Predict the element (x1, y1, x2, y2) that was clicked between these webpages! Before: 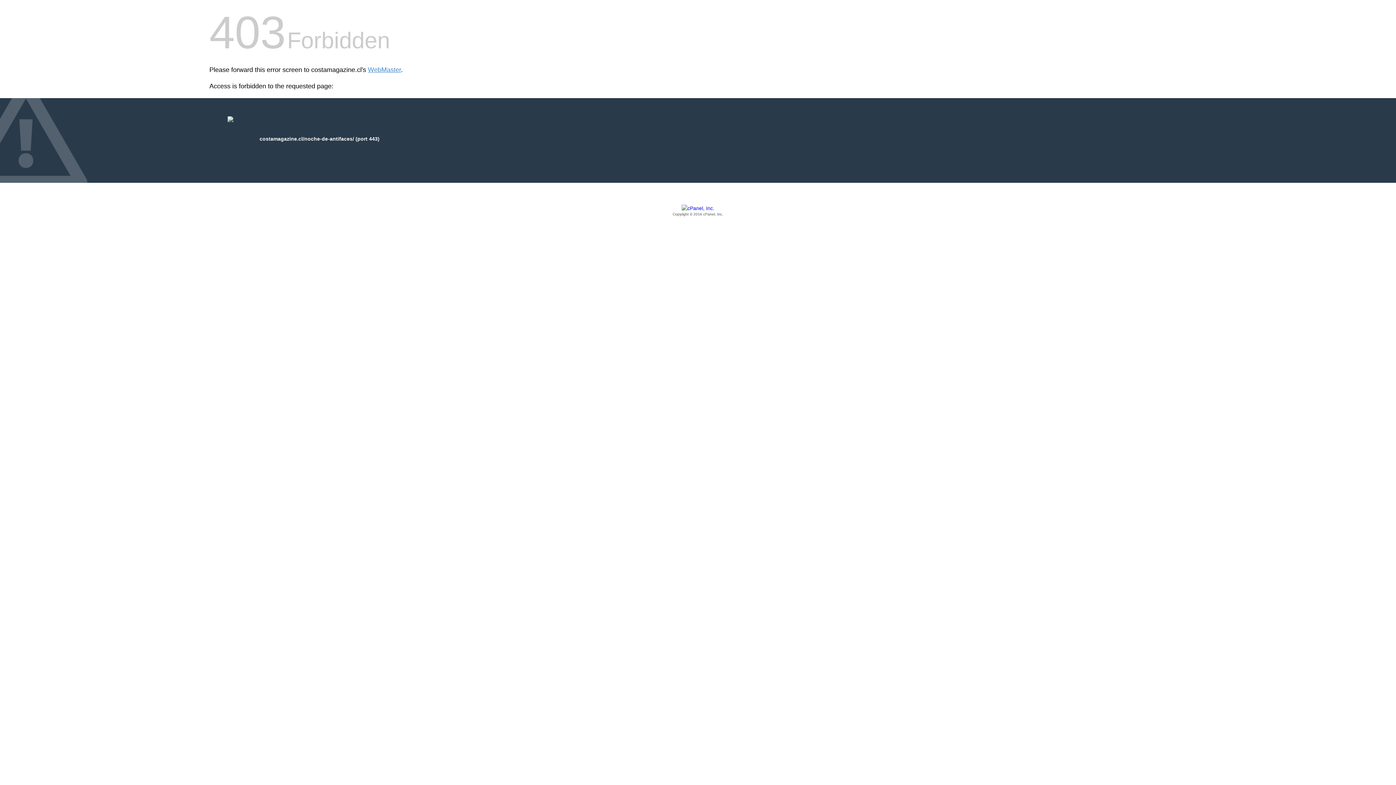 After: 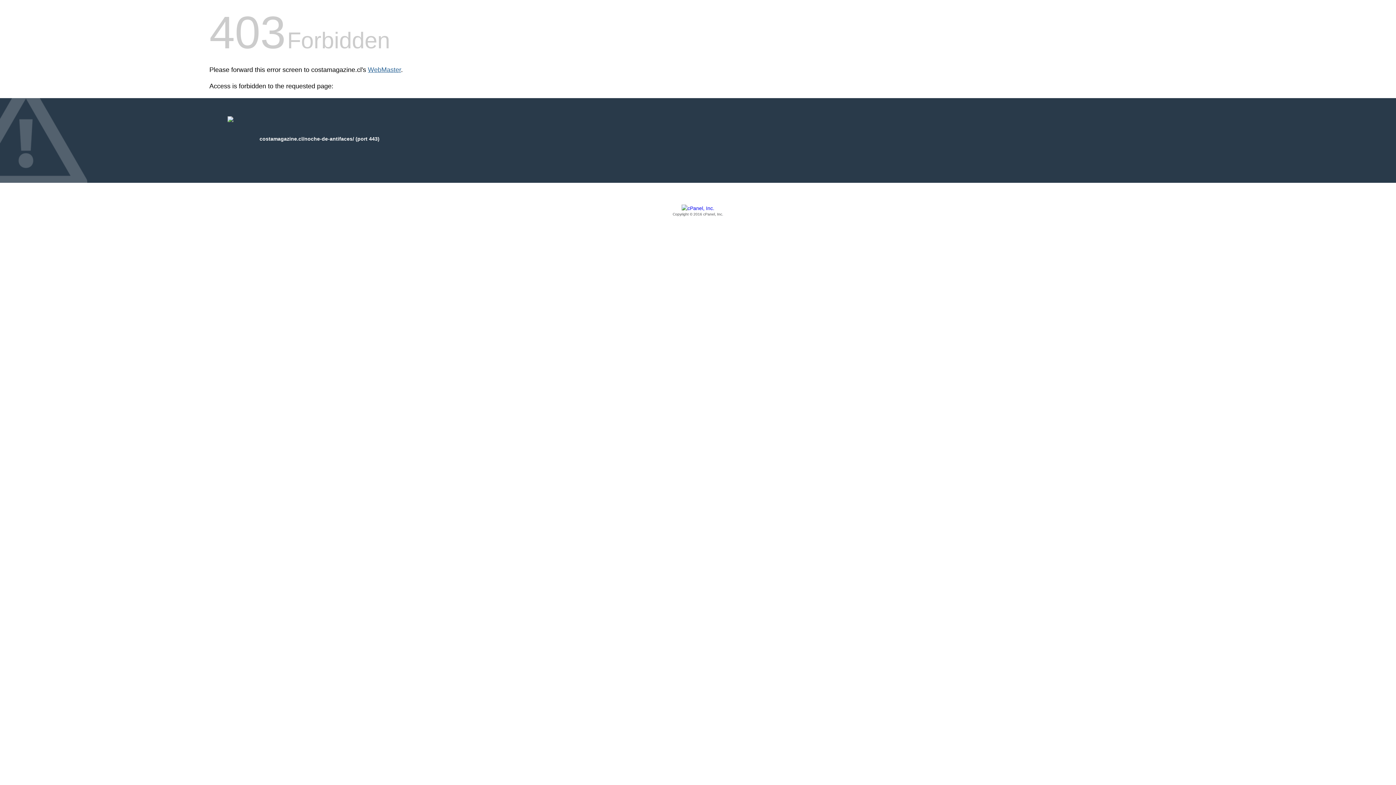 Action: label: WebMaster bbox: (368, 66, 401, 73)